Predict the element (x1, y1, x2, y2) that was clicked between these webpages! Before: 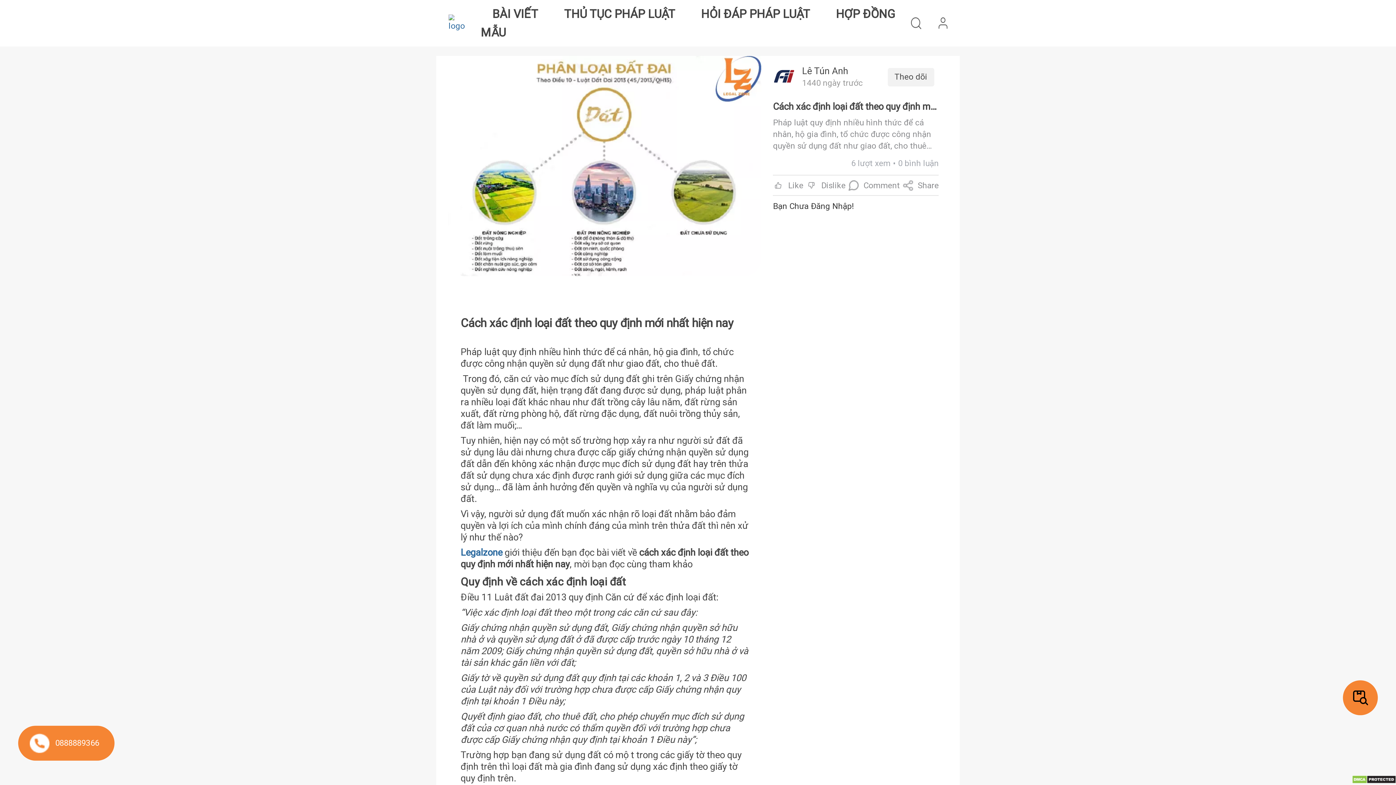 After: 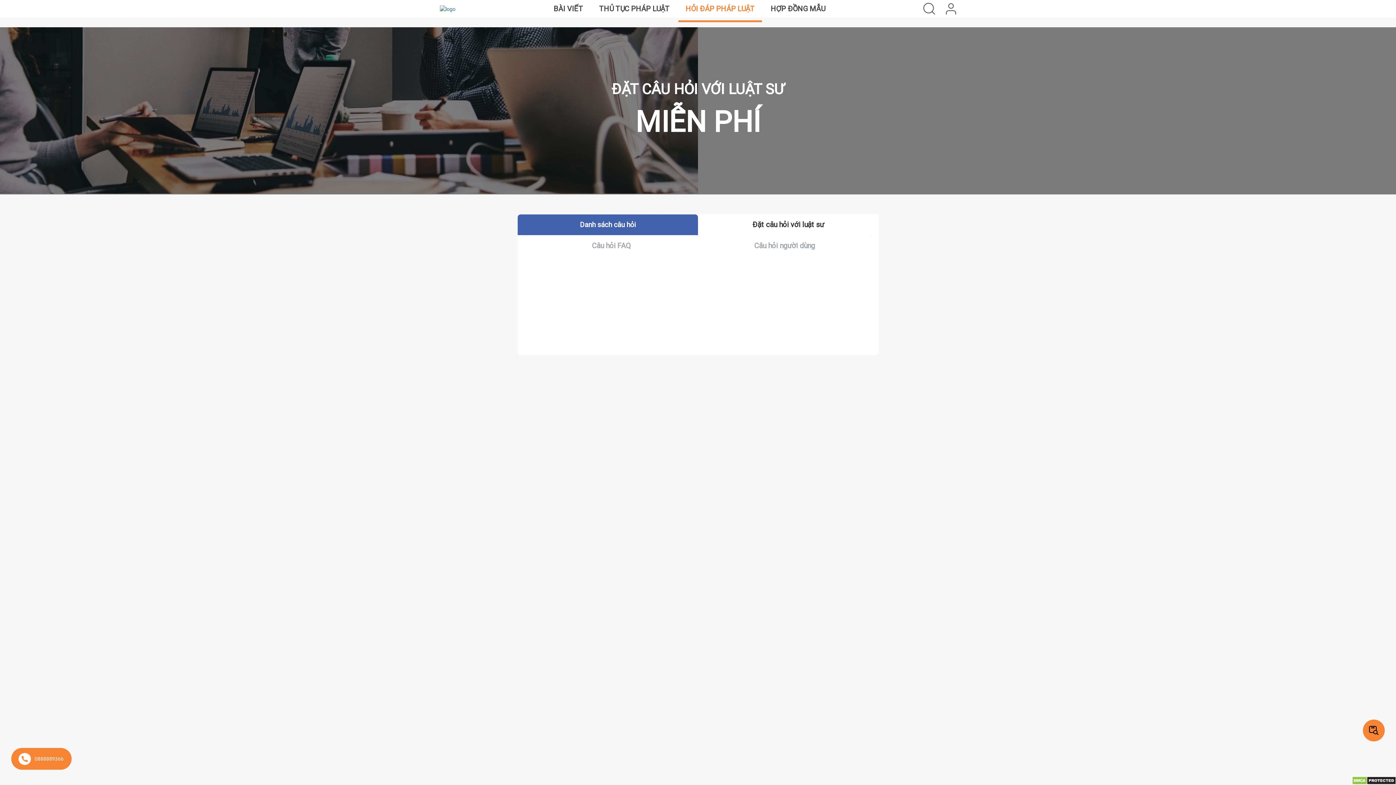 Action: bbox: (689, -2, 821, 21) label: HỎI ĐÁP PHÁP LUẬT